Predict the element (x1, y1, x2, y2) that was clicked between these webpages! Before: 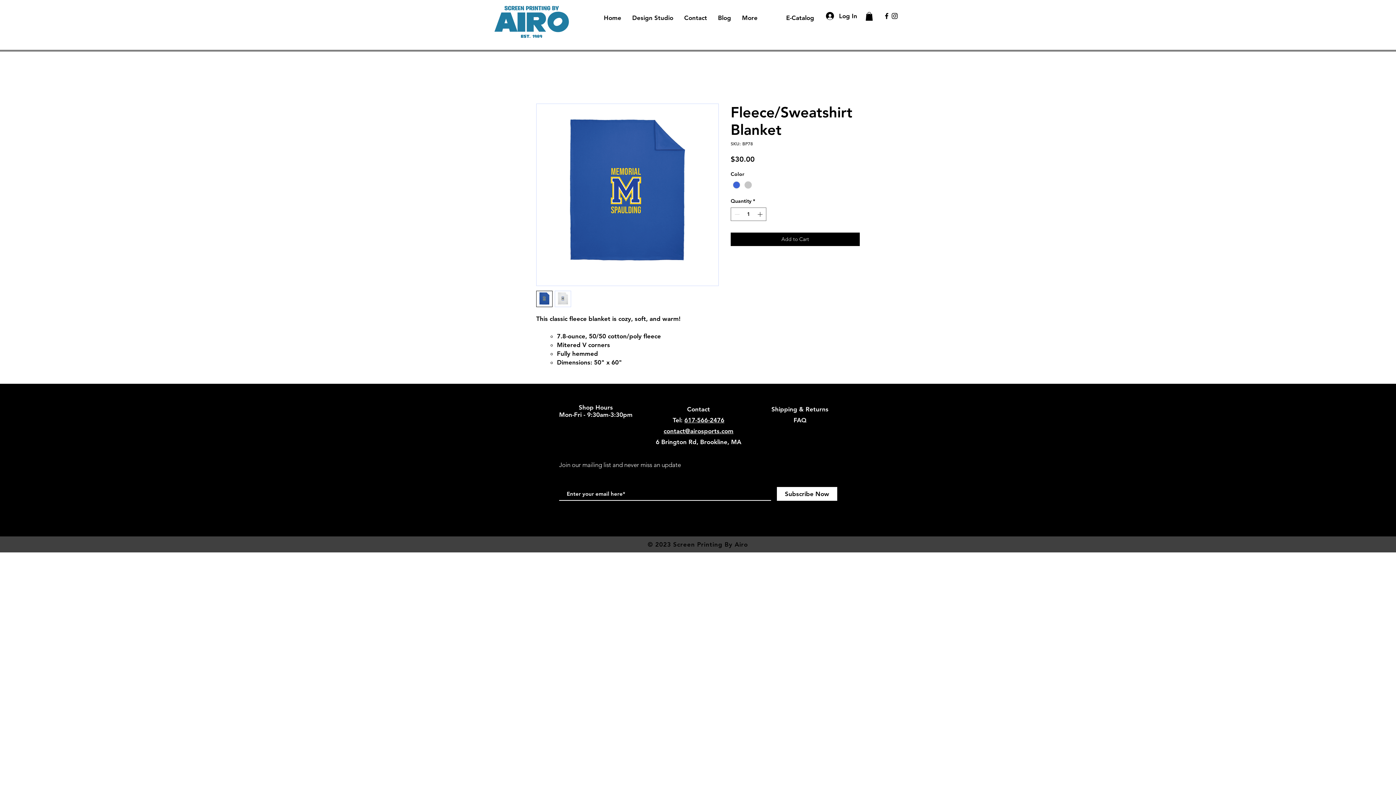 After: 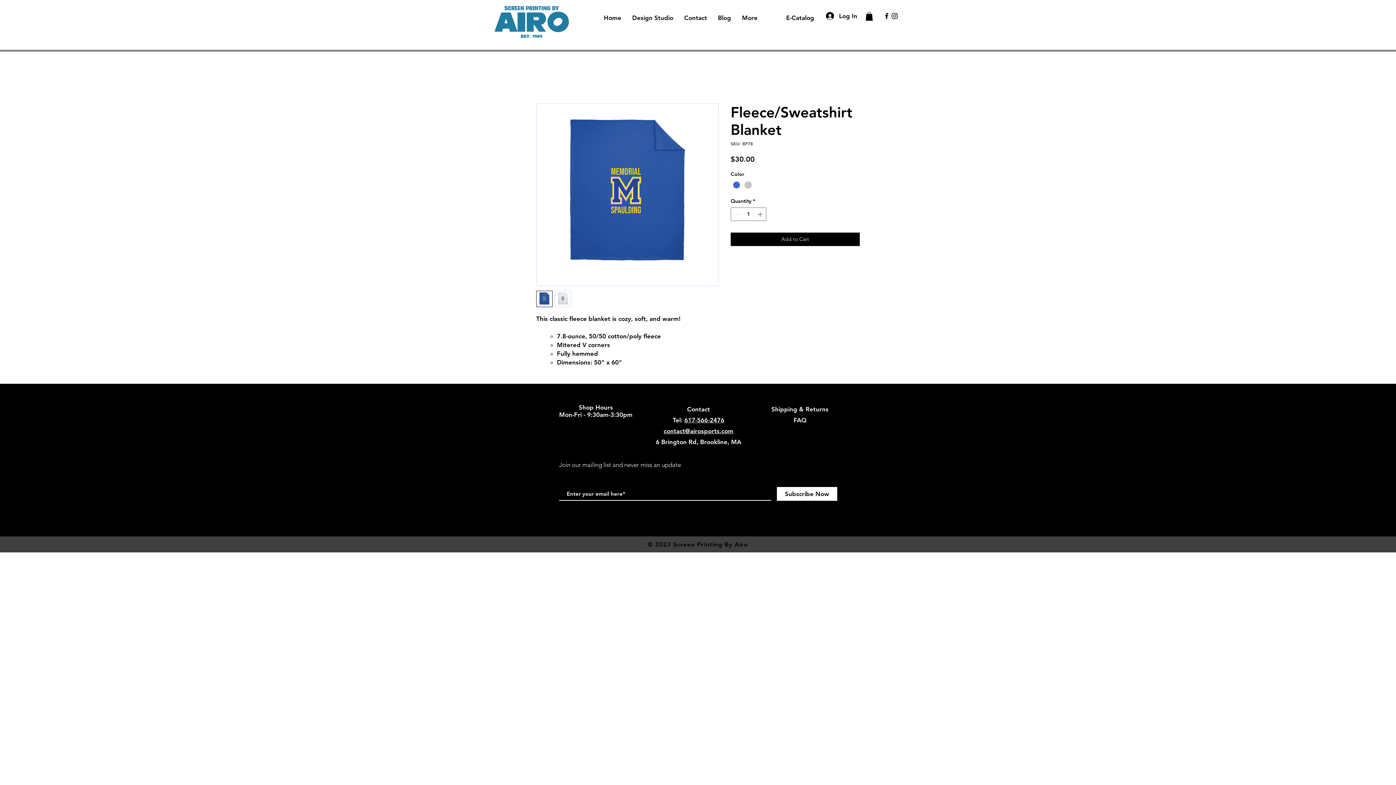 Action: label: 617-566-2476 bbox: (684, 416, 724, 424)